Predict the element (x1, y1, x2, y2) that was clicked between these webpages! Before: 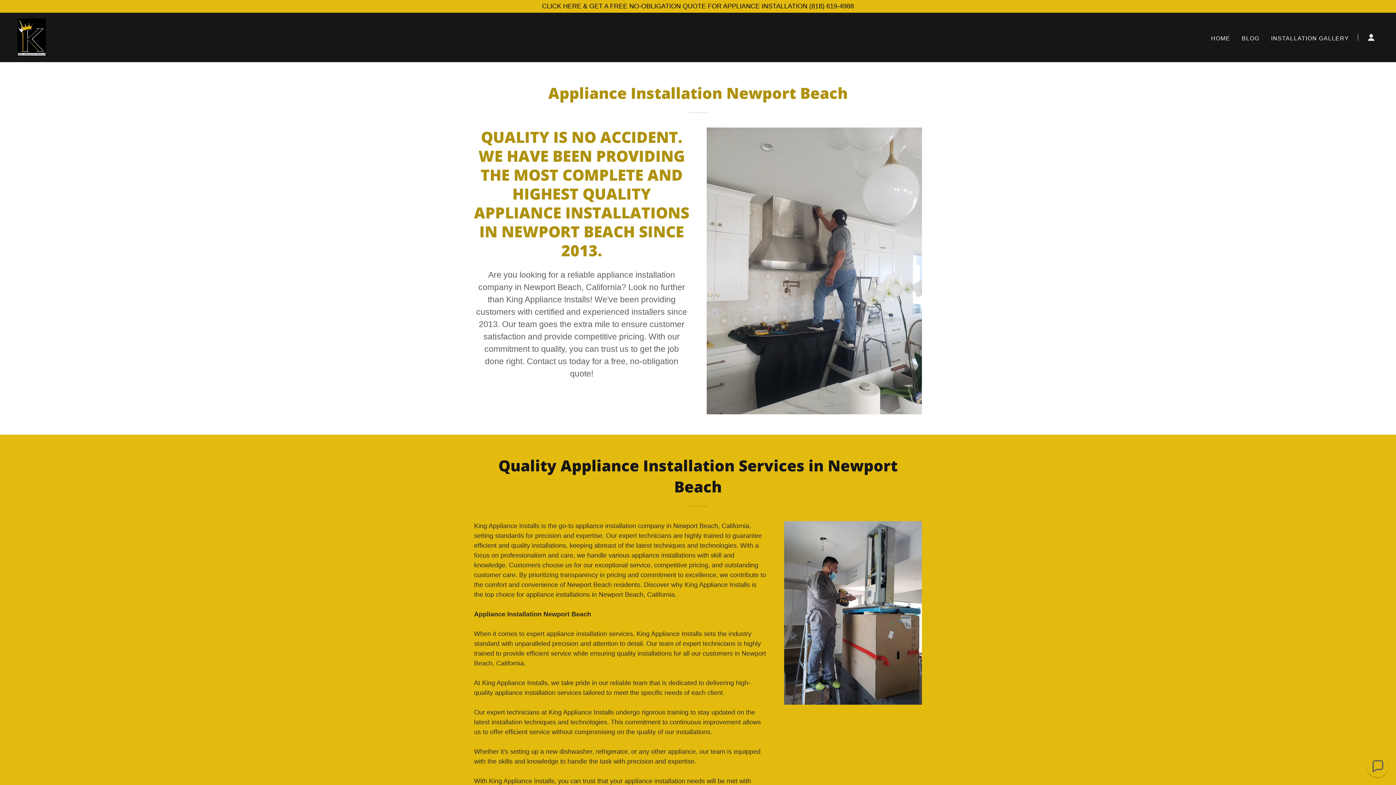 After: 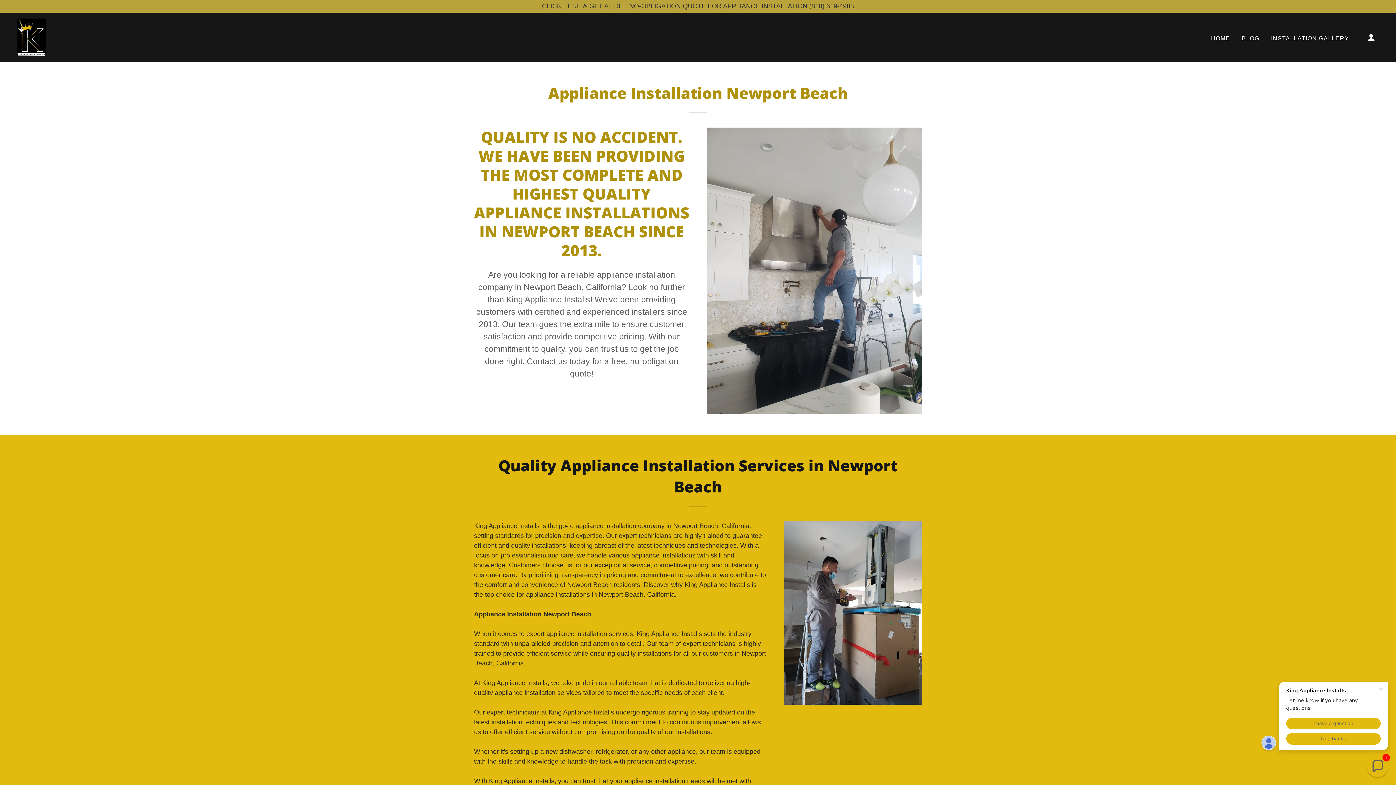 Action: bbox: (0, 1, 1396, 11) label: CLICK HERE & GET A FREE NO-OBLIGATION QUOTE FOR APPLIANCE INSTALLATION (818) 619-4988